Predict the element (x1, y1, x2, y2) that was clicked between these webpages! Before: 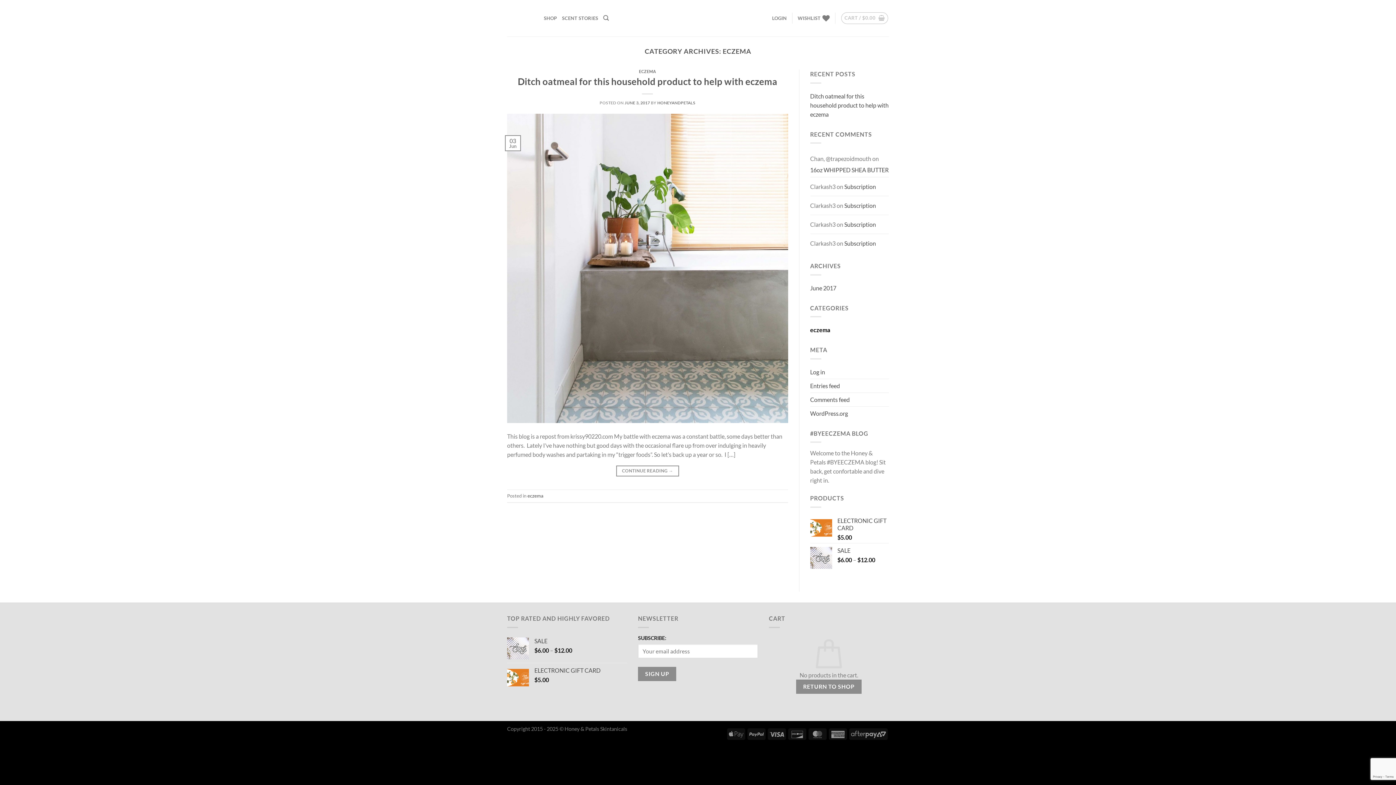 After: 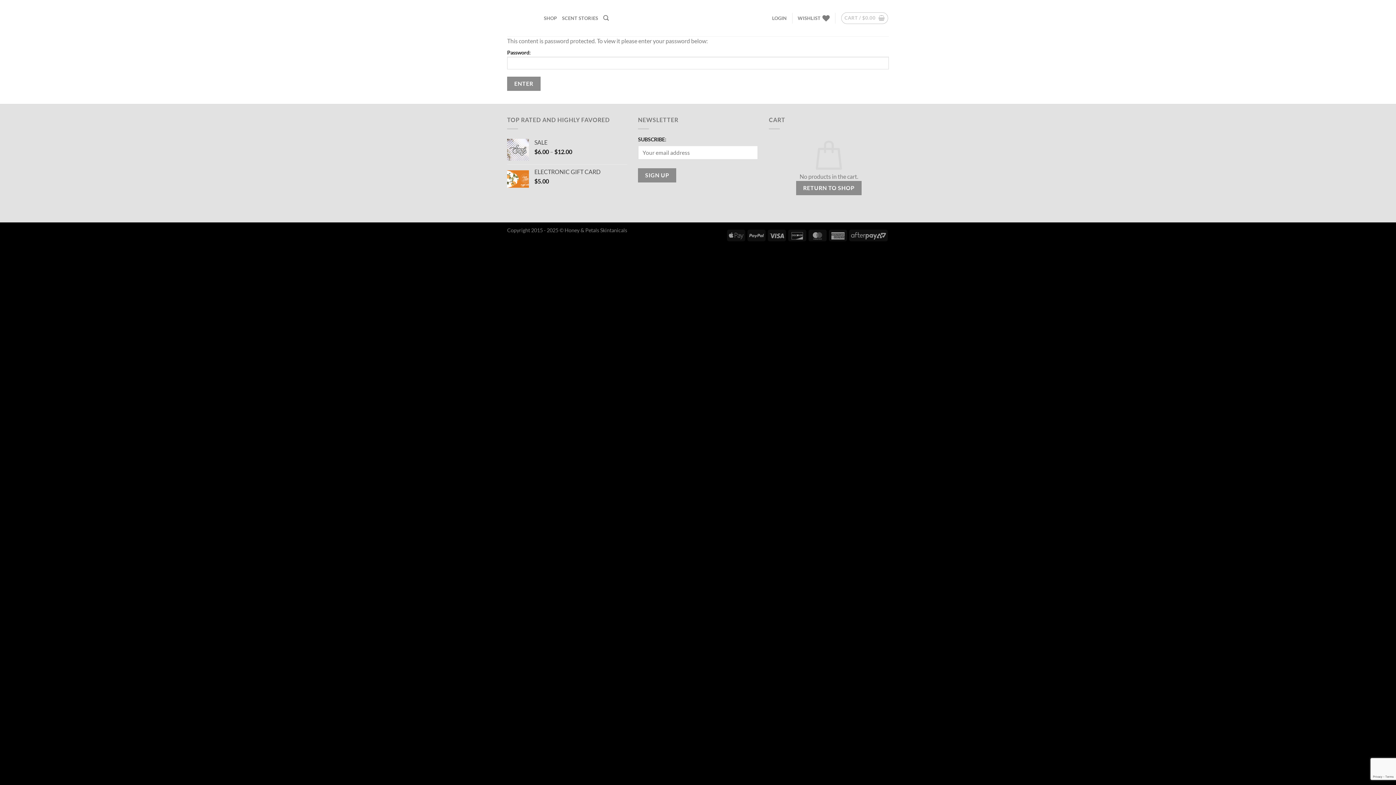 Action: bbox: (534, 667, 627, 674) label: ELECTRONIC GIFT CARD